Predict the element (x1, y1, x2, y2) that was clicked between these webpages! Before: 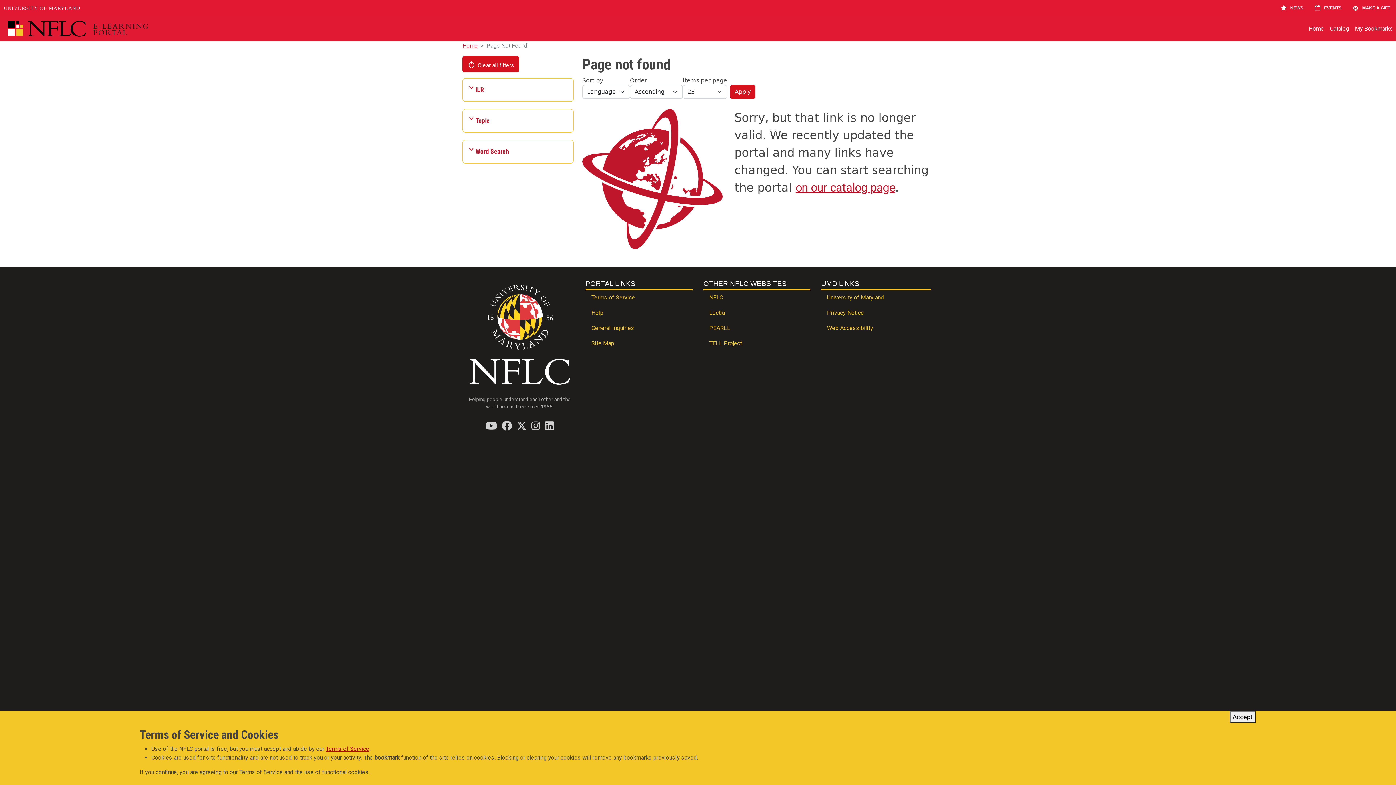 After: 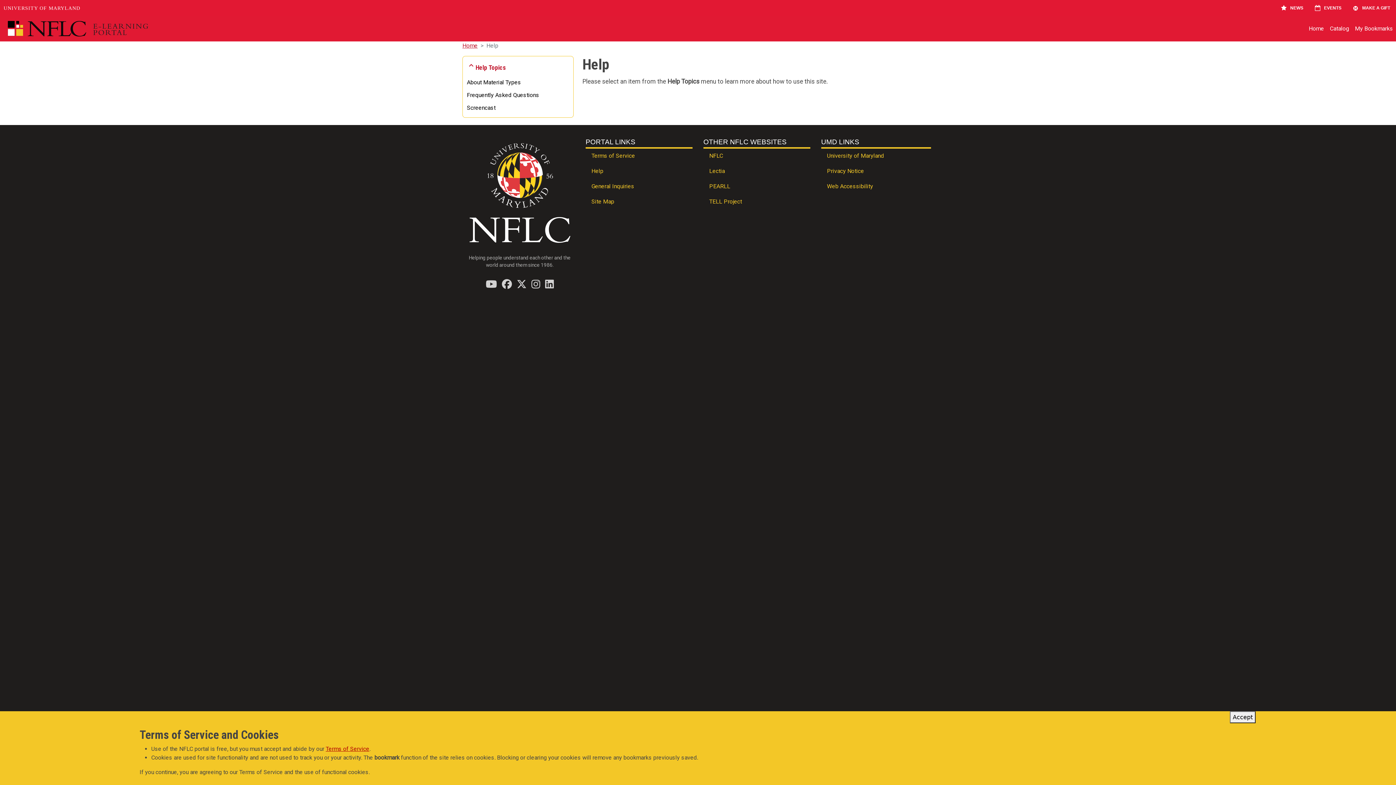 Action: bbox: (585, 305, 692, 321) label: Help